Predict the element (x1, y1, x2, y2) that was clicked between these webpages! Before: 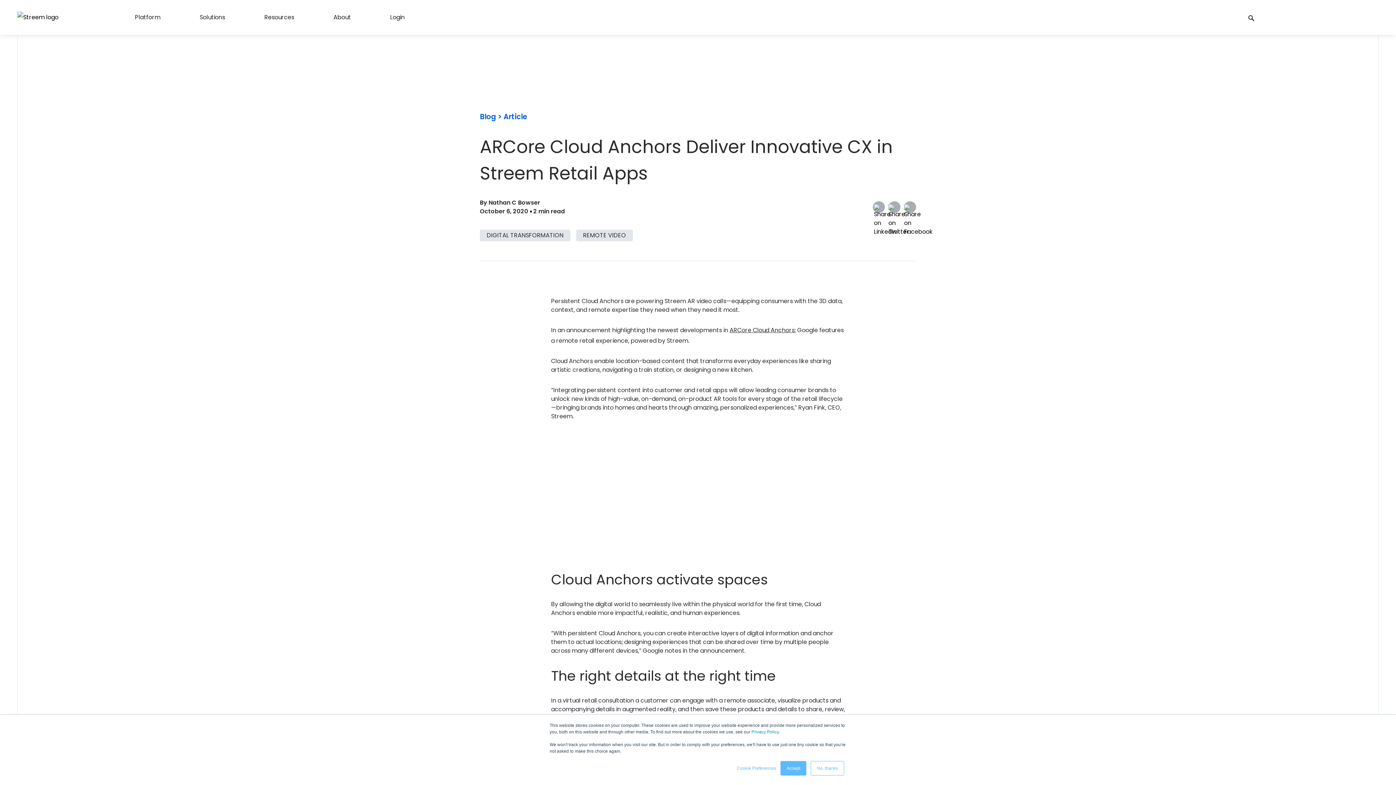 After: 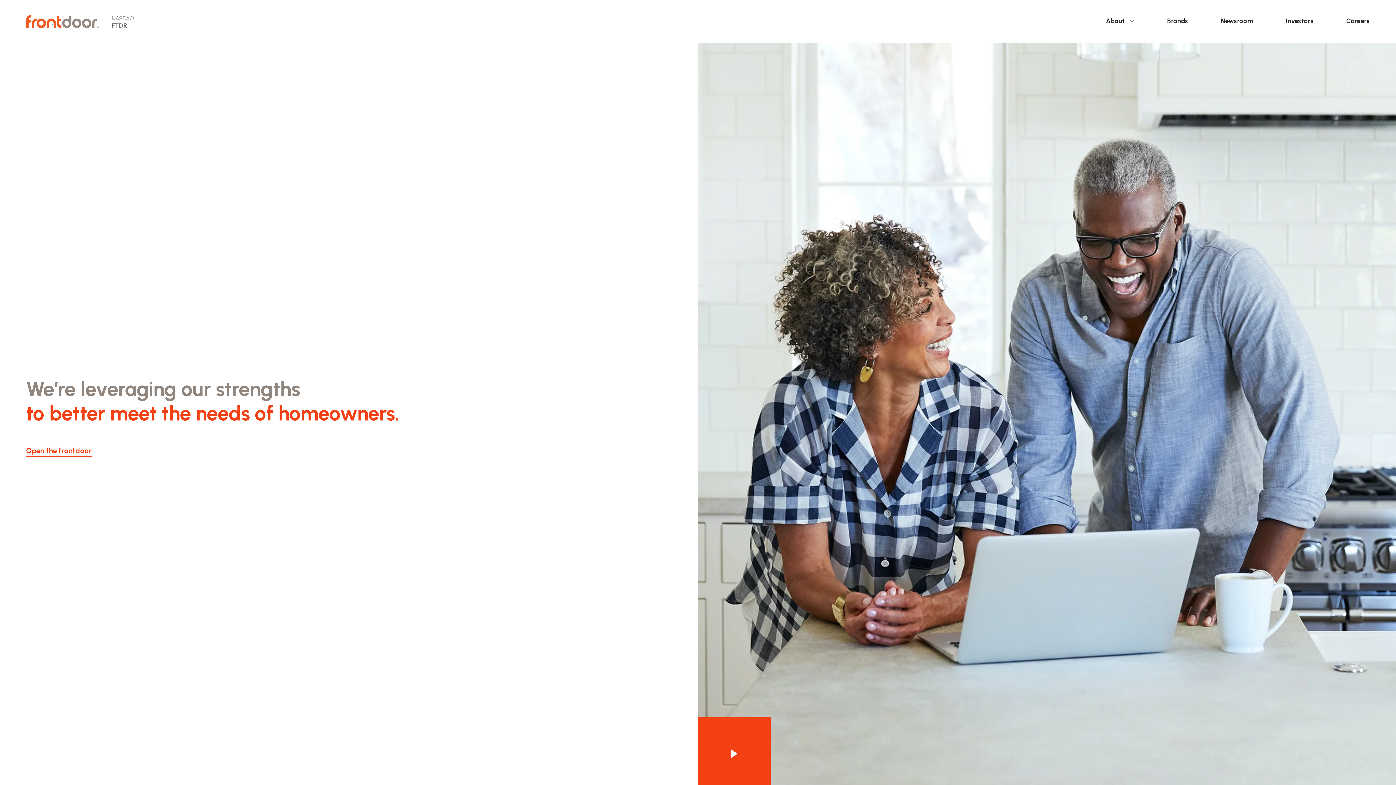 Action: bbox: (17, 11, 66, 23)